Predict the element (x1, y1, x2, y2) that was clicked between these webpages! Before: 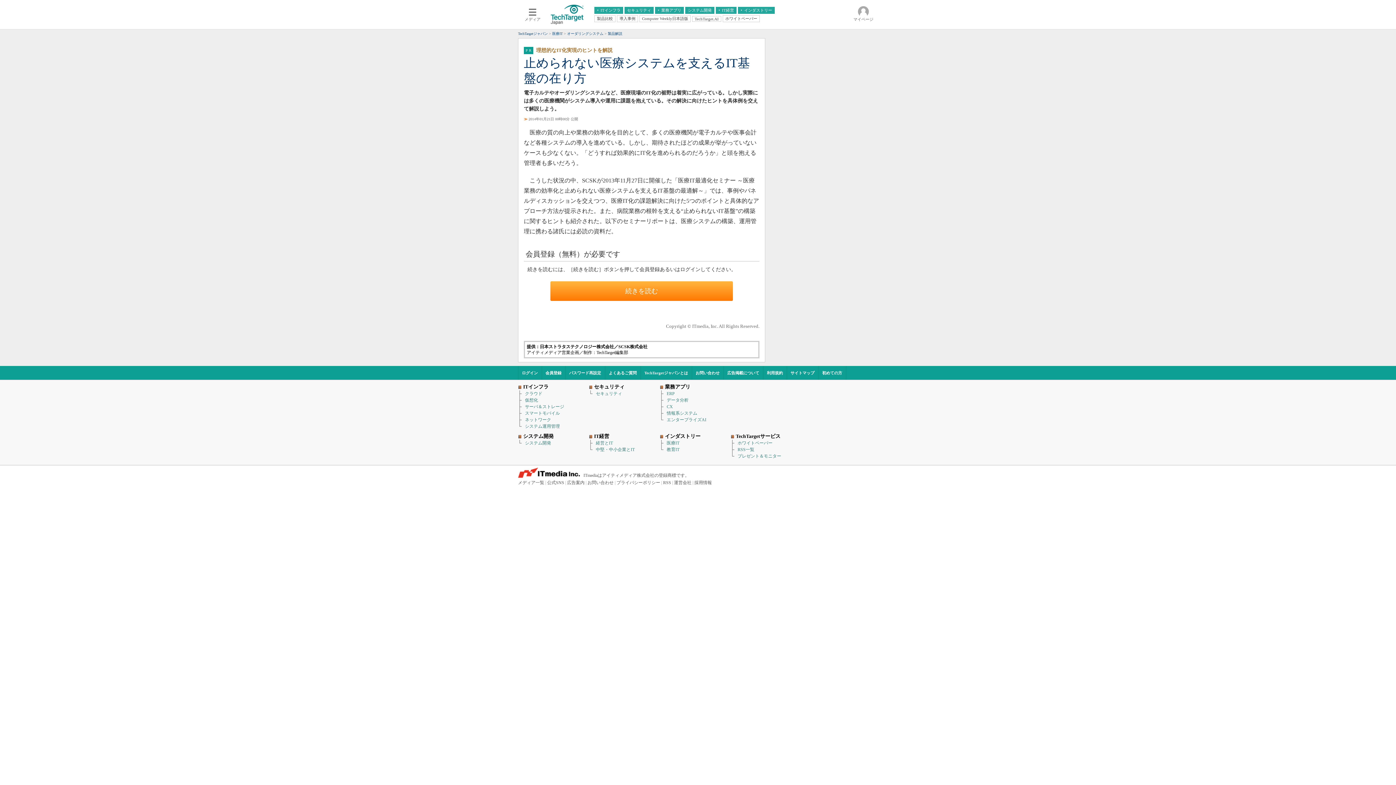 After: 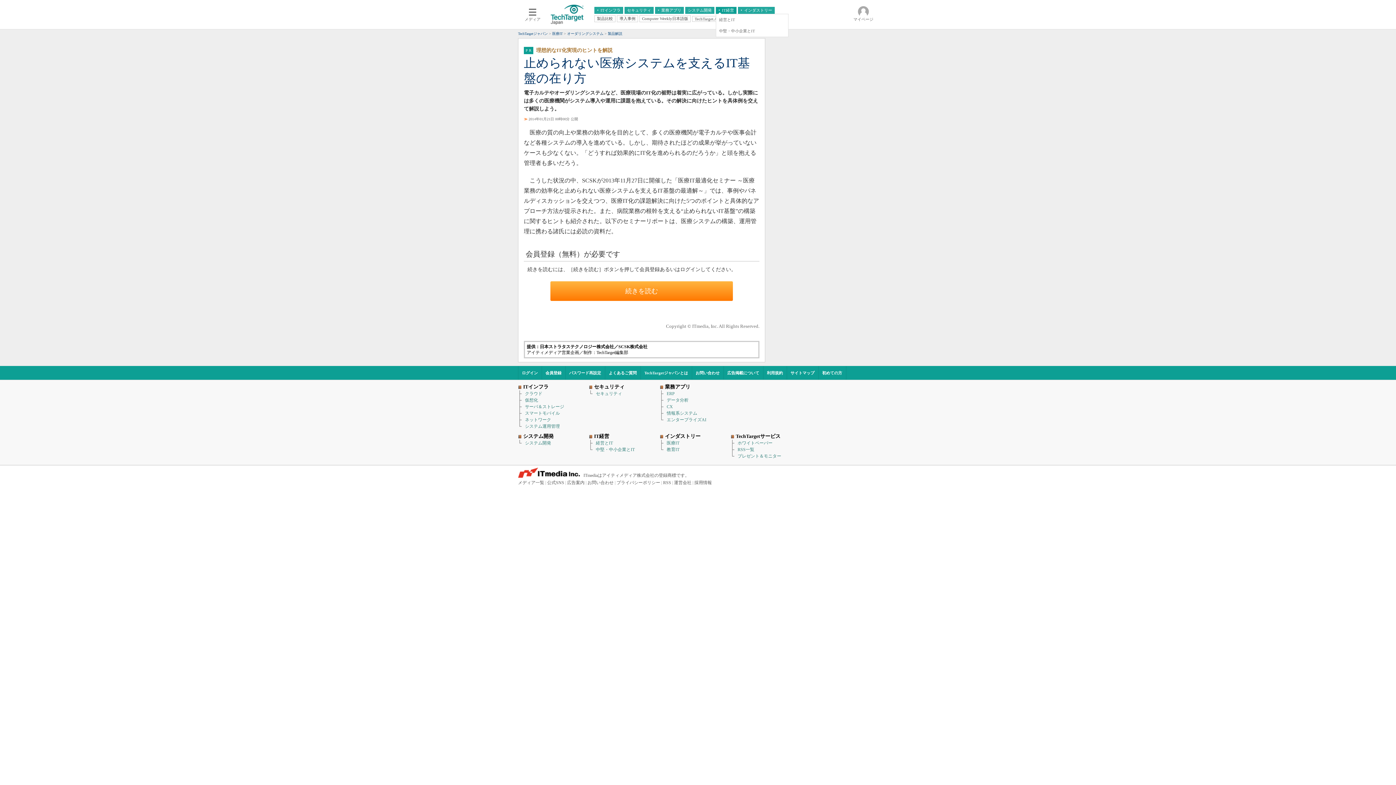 Action: label: IT経営 bbox: (716, 6, 736, 13)